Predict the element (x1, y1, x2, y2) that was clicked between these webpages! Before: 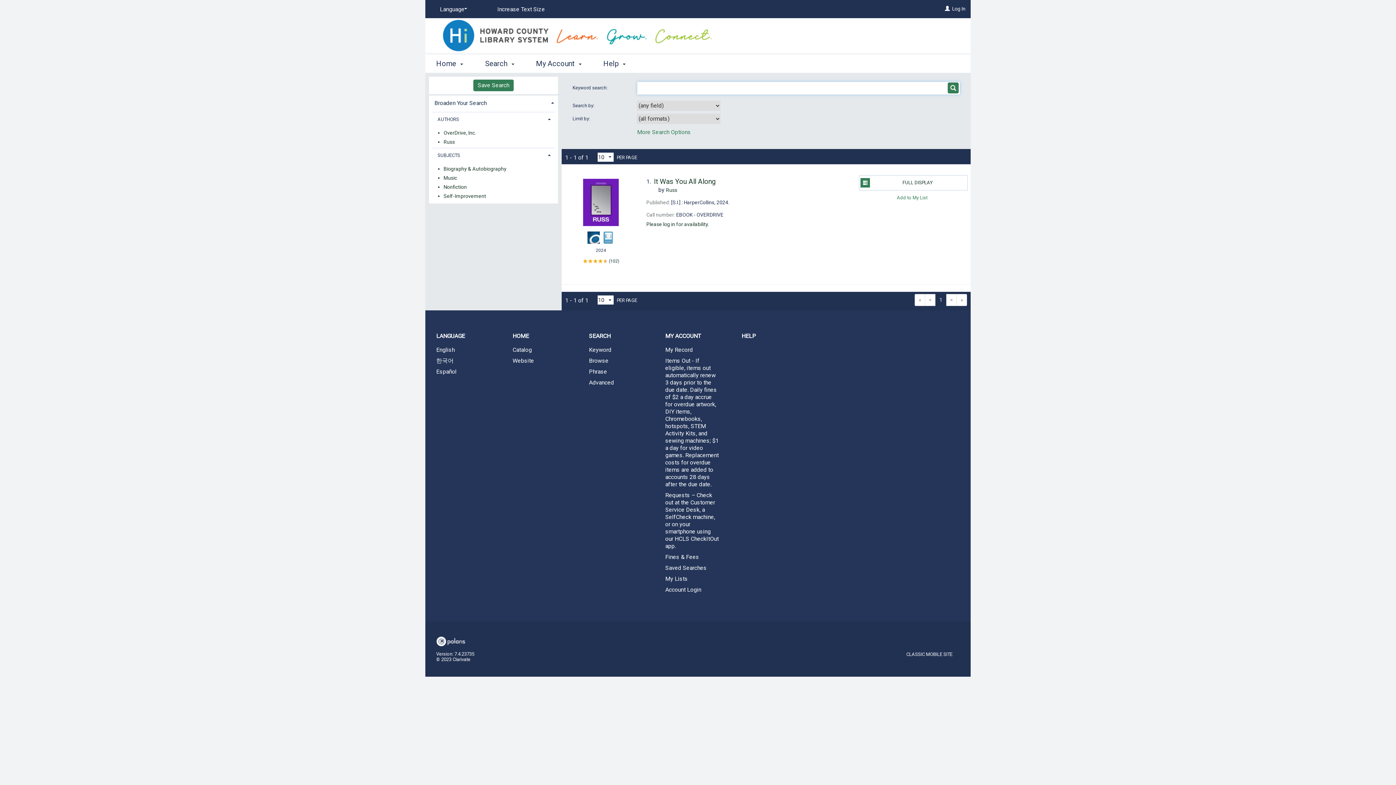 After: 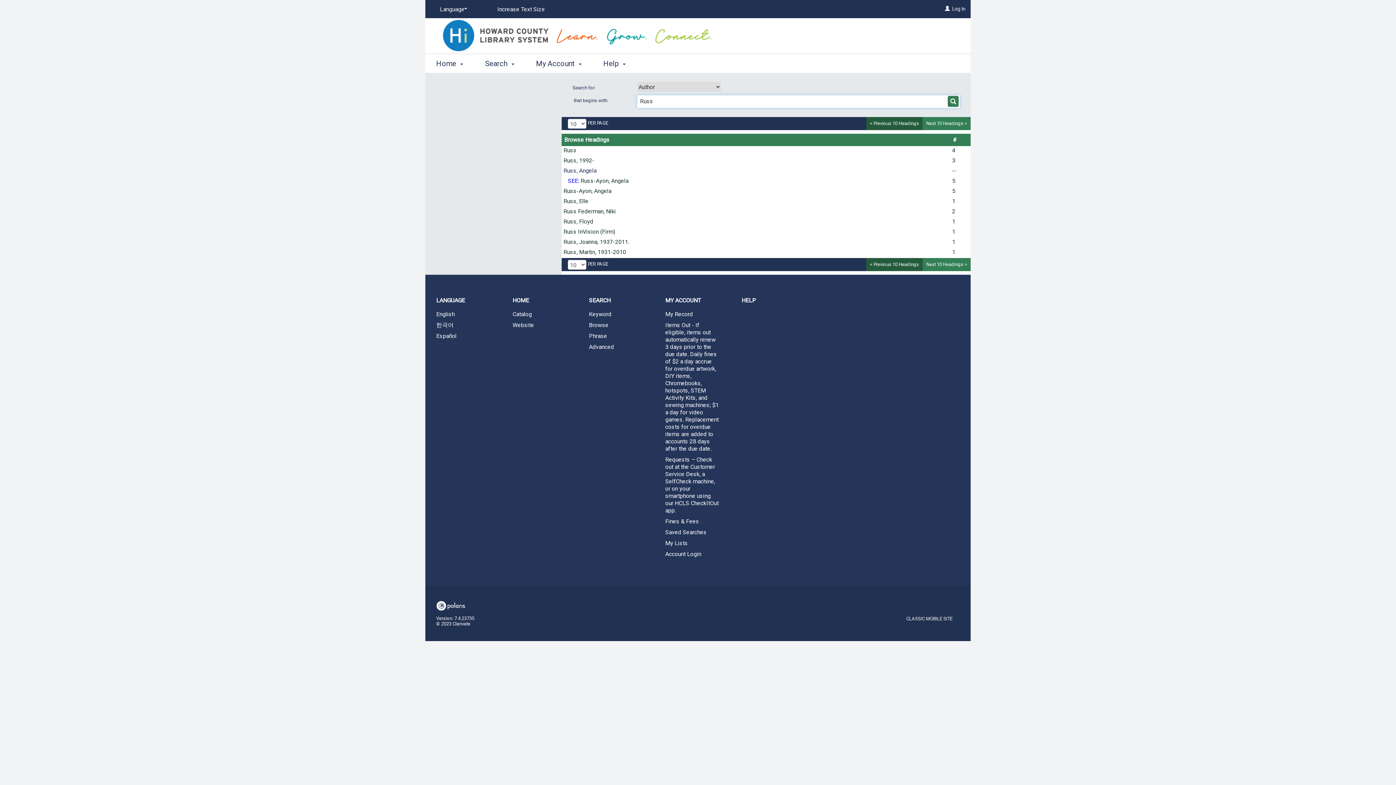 Action: label: Russ bbox: (666, 187, 677, 193)